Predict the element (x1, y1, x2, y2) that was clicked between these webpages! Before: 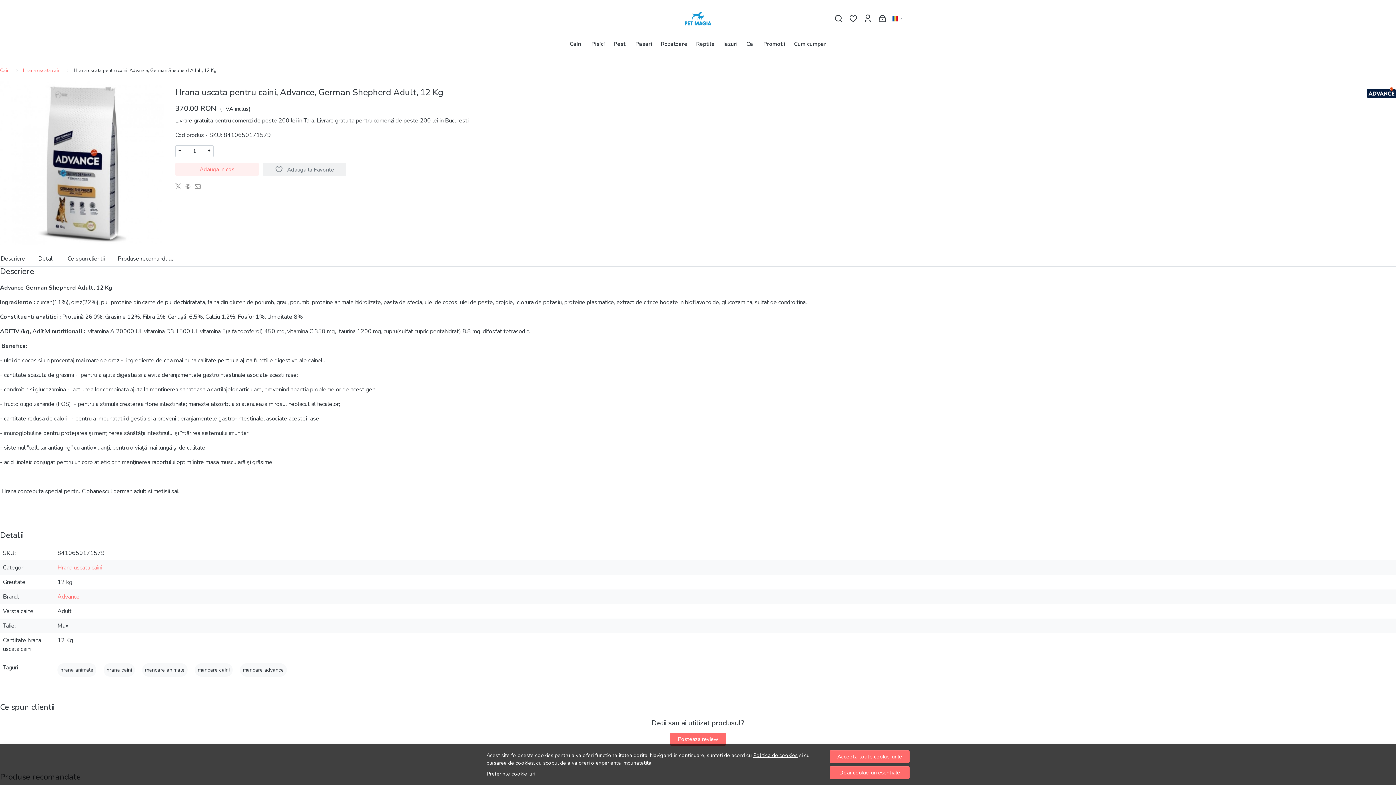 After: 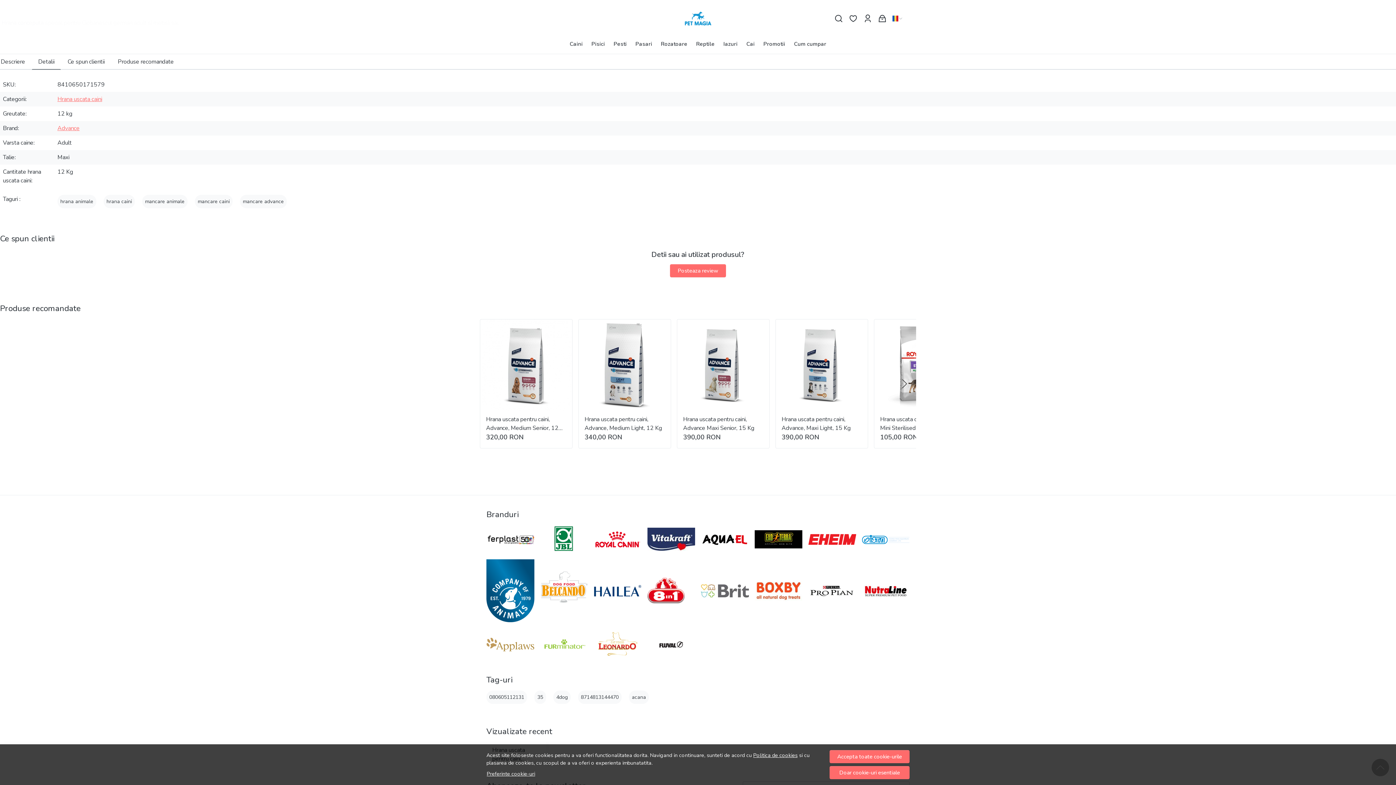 Action: label: Detalii bbox: (31, 251, 61, 267)